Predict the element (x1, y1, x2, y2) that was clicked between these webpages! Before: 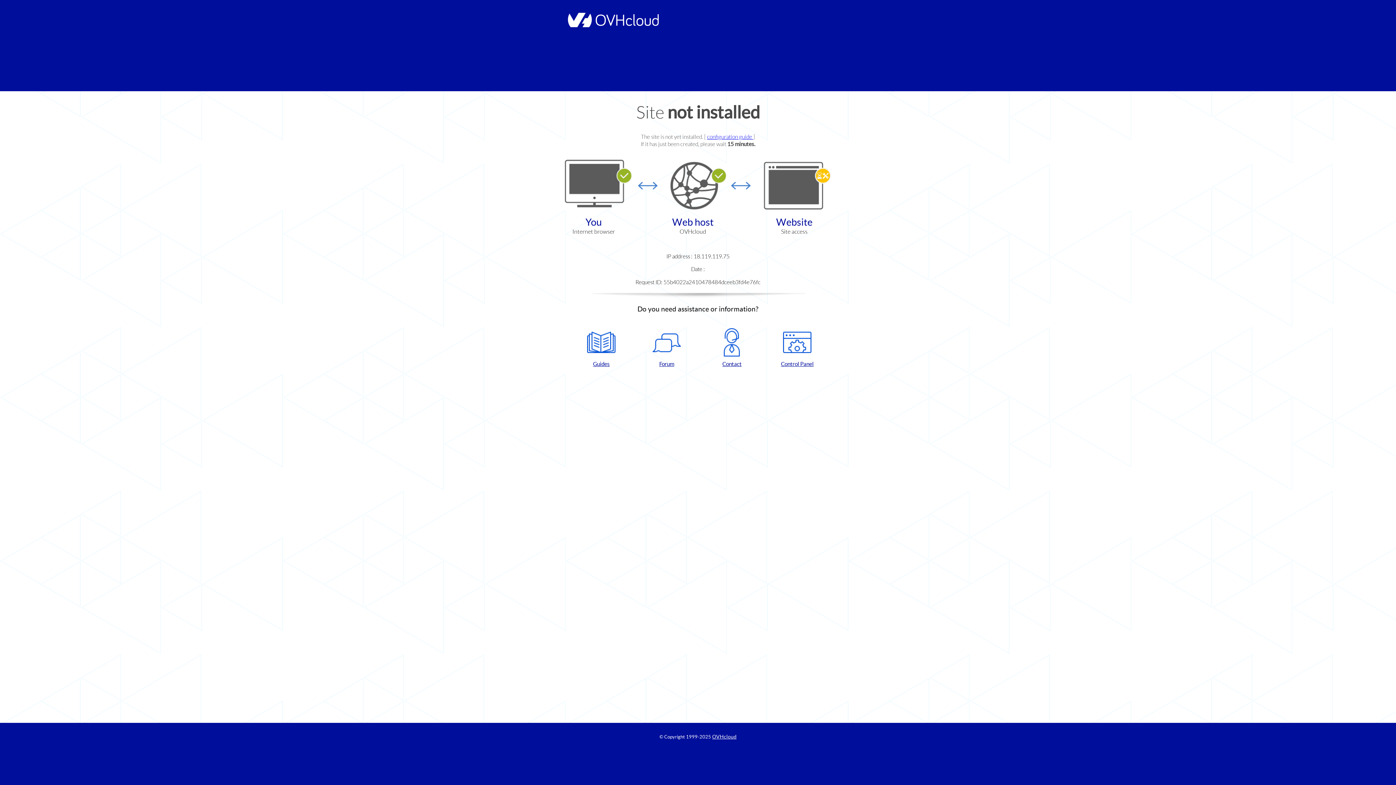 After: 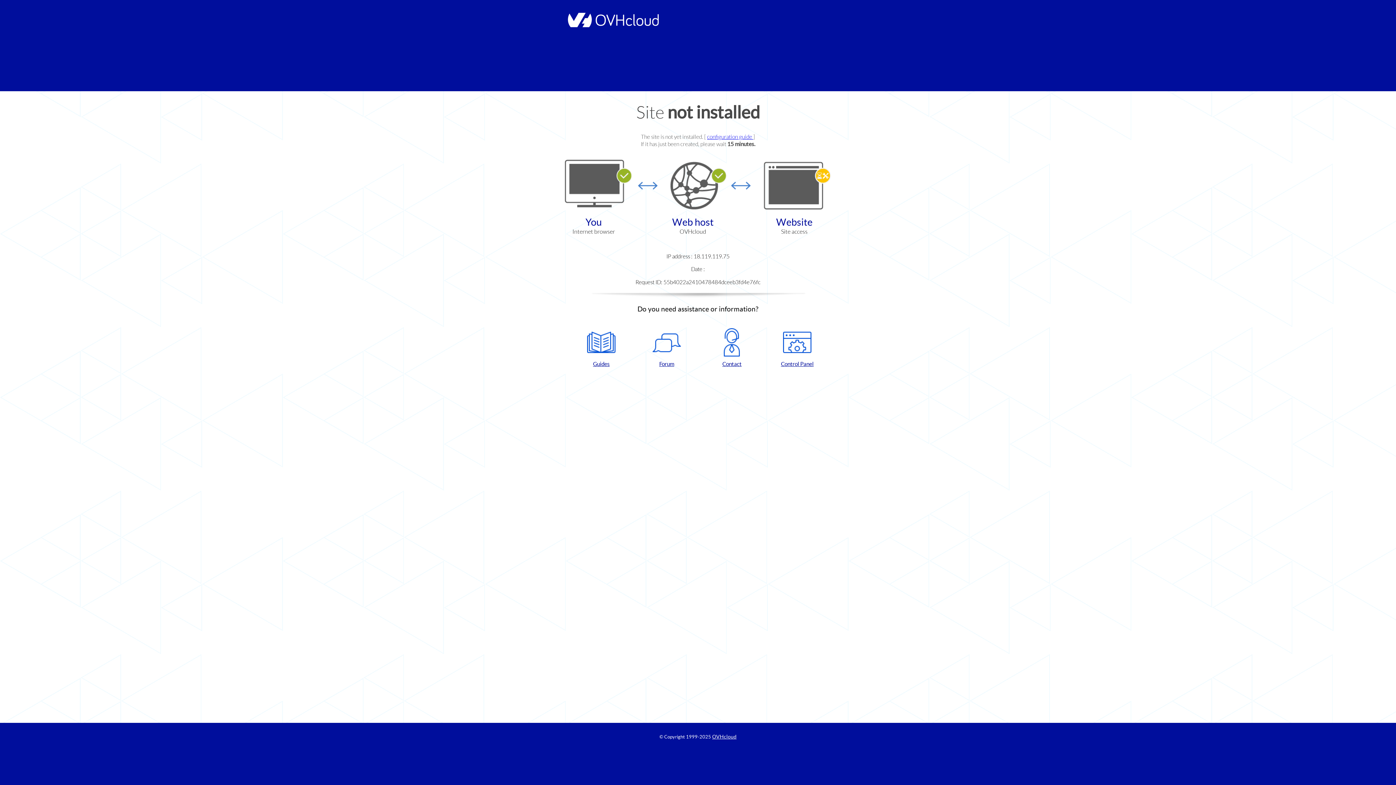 Action: bbox: (768, 328, 826, 367) label: Control Panel